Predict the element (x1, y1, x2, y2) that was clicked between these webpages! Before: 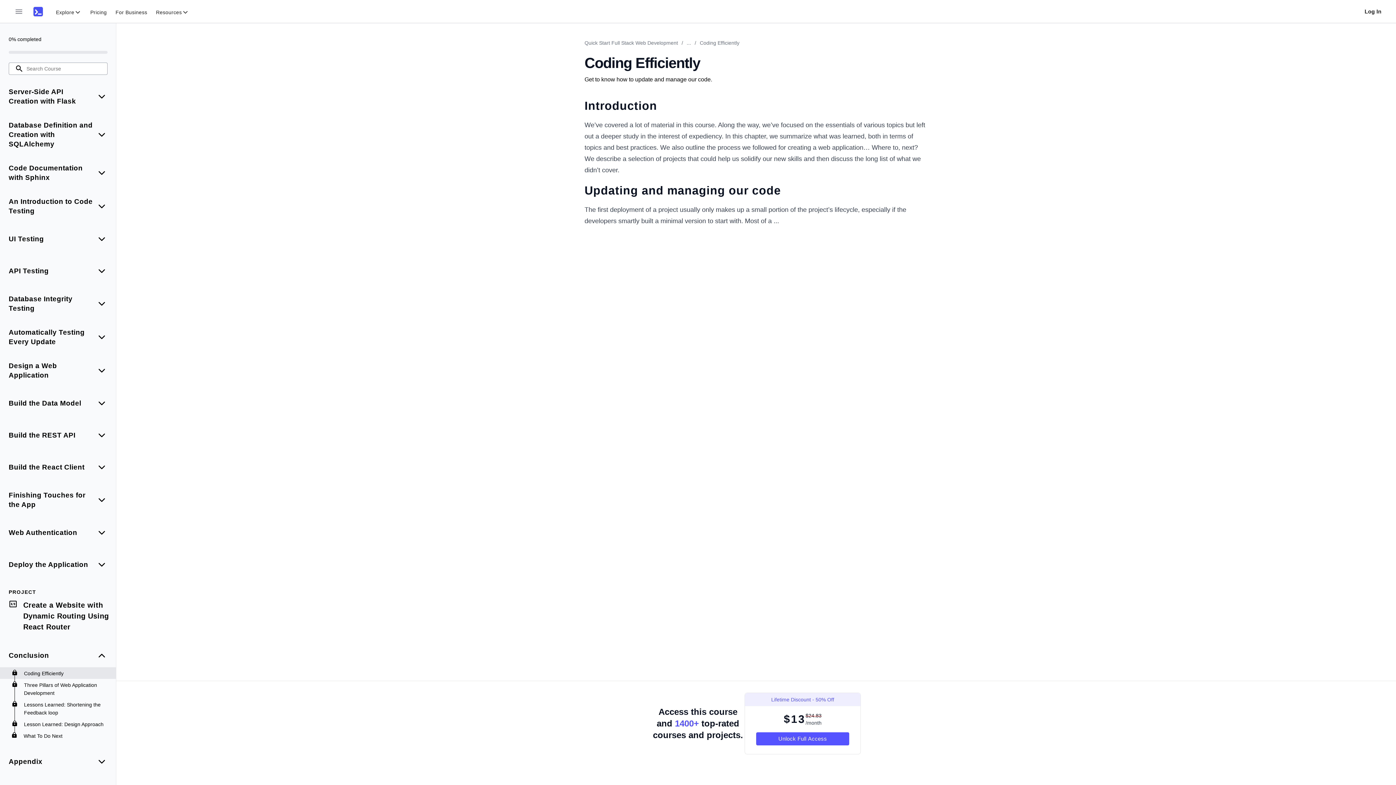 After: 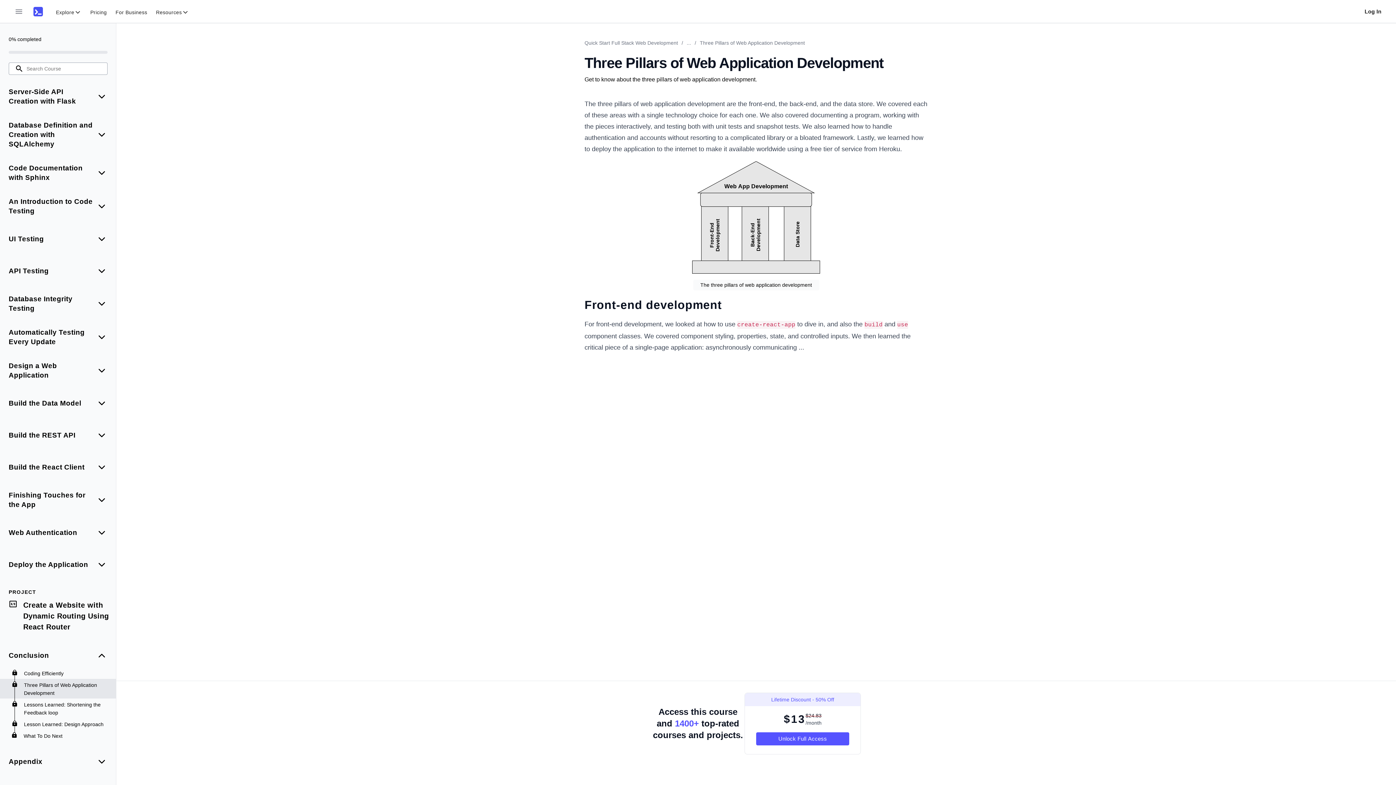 Action: label: Three Pillars of Web Application Development bbox: (24, 681, 109, 697)